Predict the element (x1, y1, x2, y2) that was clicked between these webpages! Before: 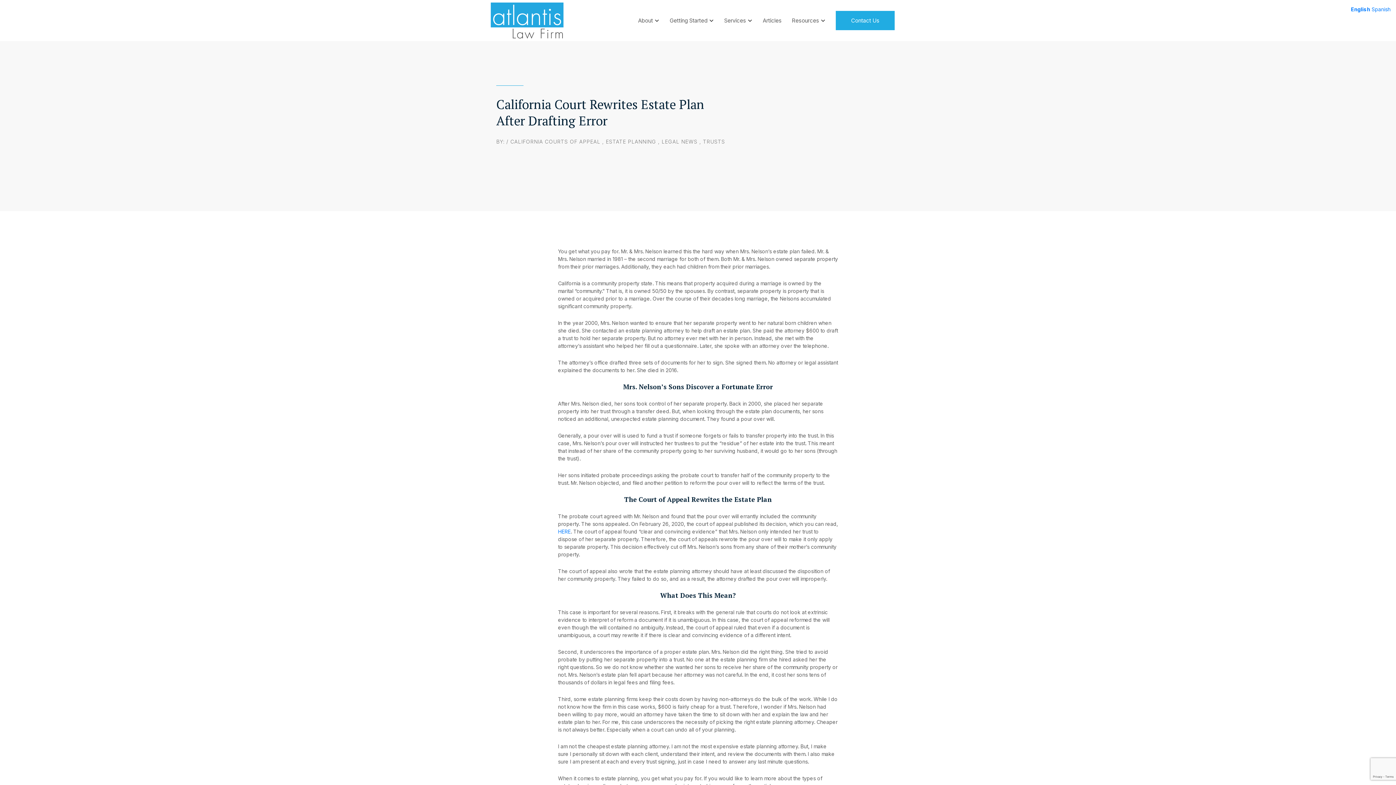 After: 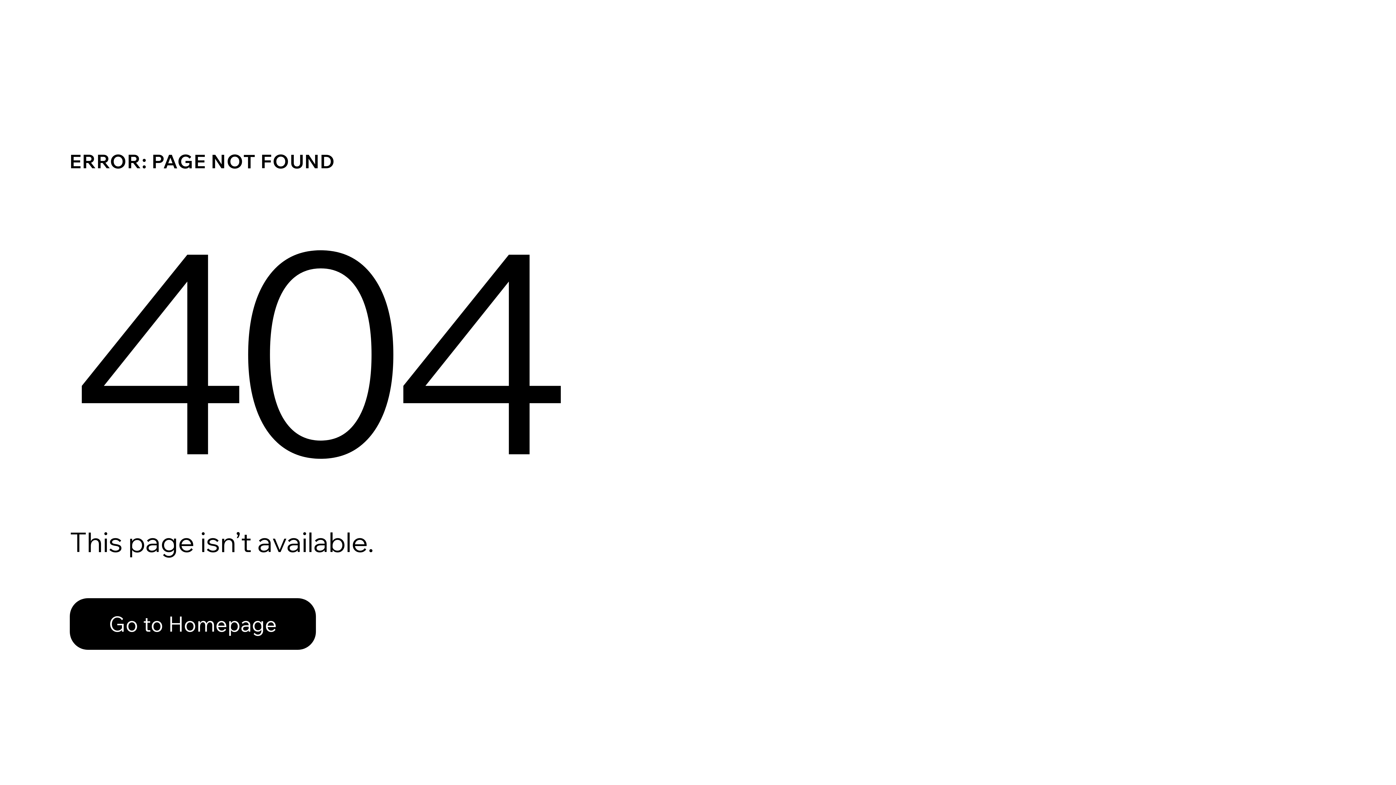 Action: bbox: (558, 528, 570, 534) label: HERE